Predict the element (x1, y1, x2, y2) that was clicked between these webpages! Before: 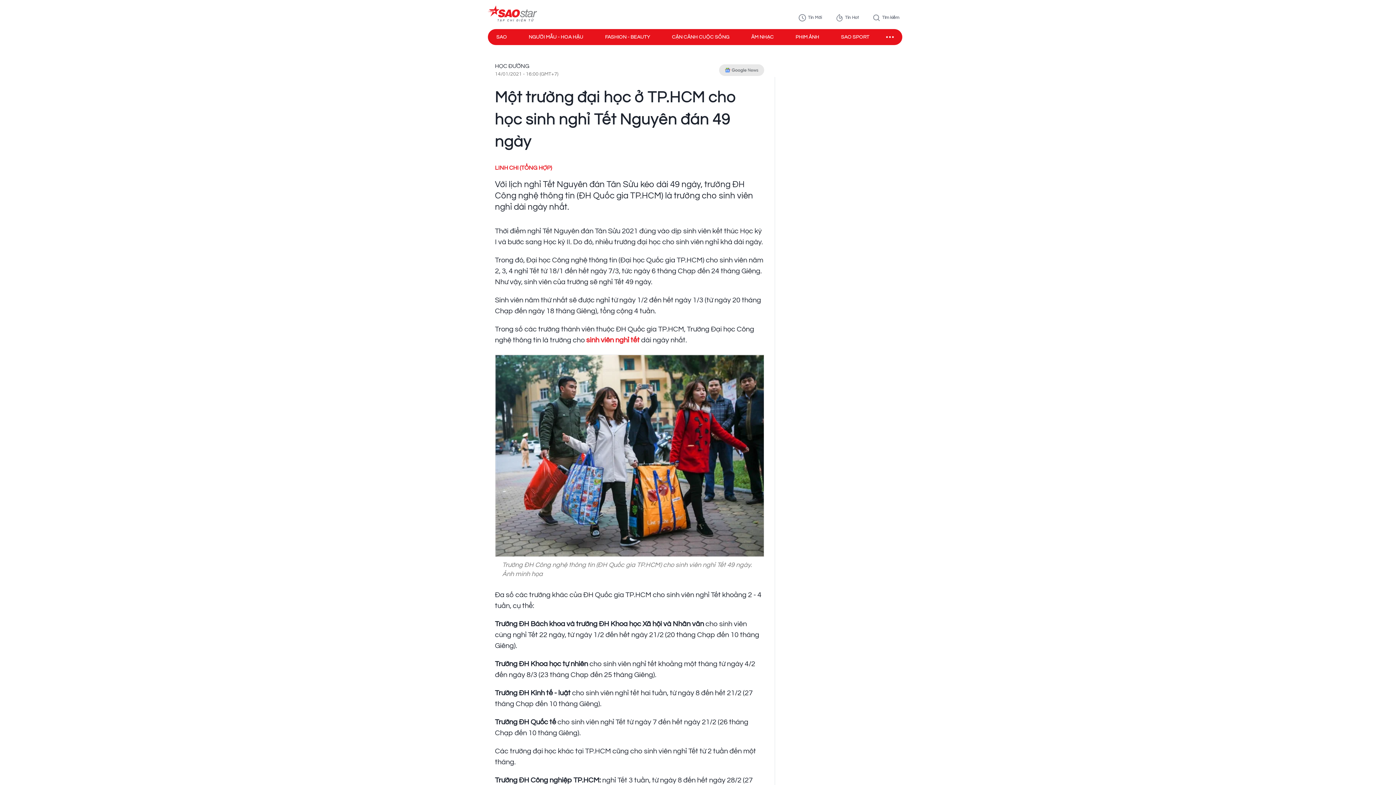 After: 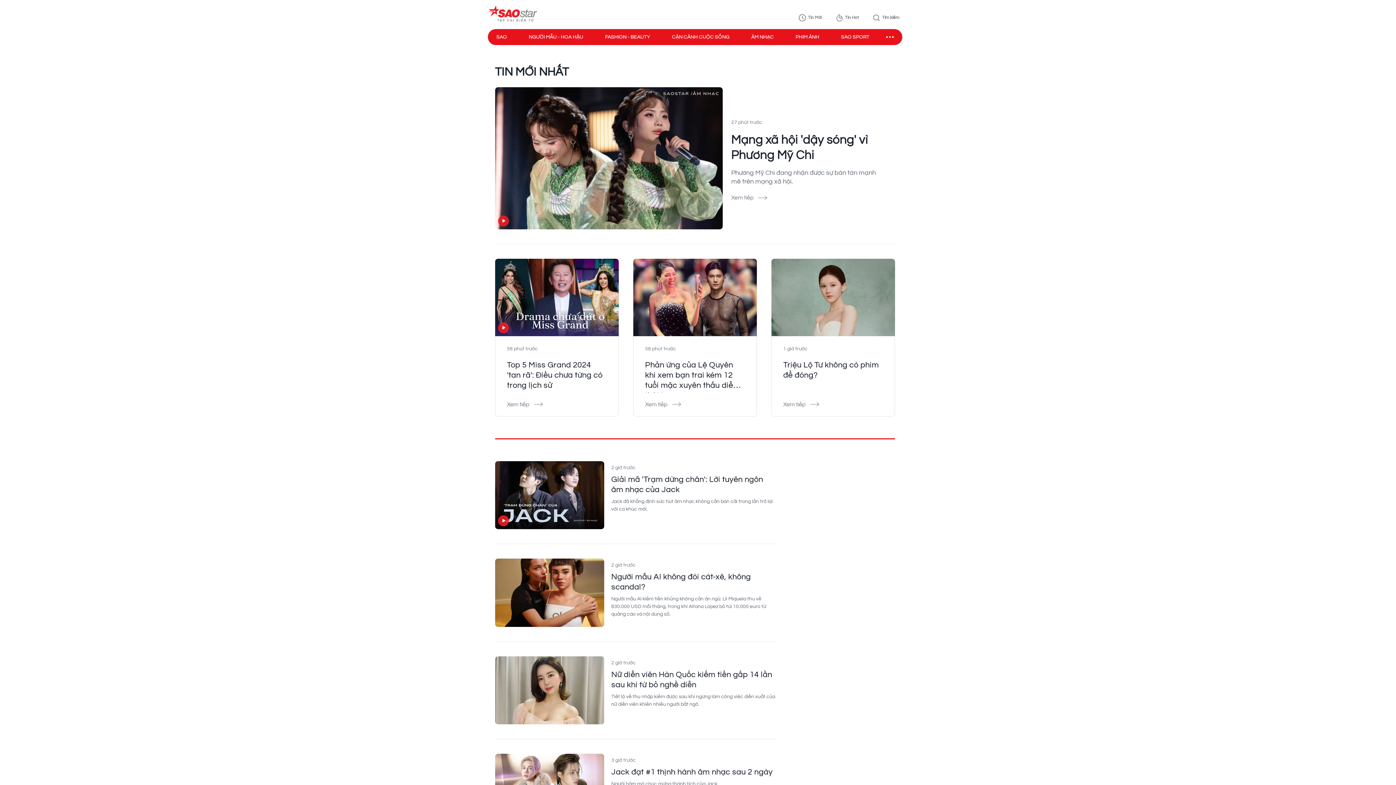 Action: bbox: (796, 12, 824, 23) label: Tin Mới